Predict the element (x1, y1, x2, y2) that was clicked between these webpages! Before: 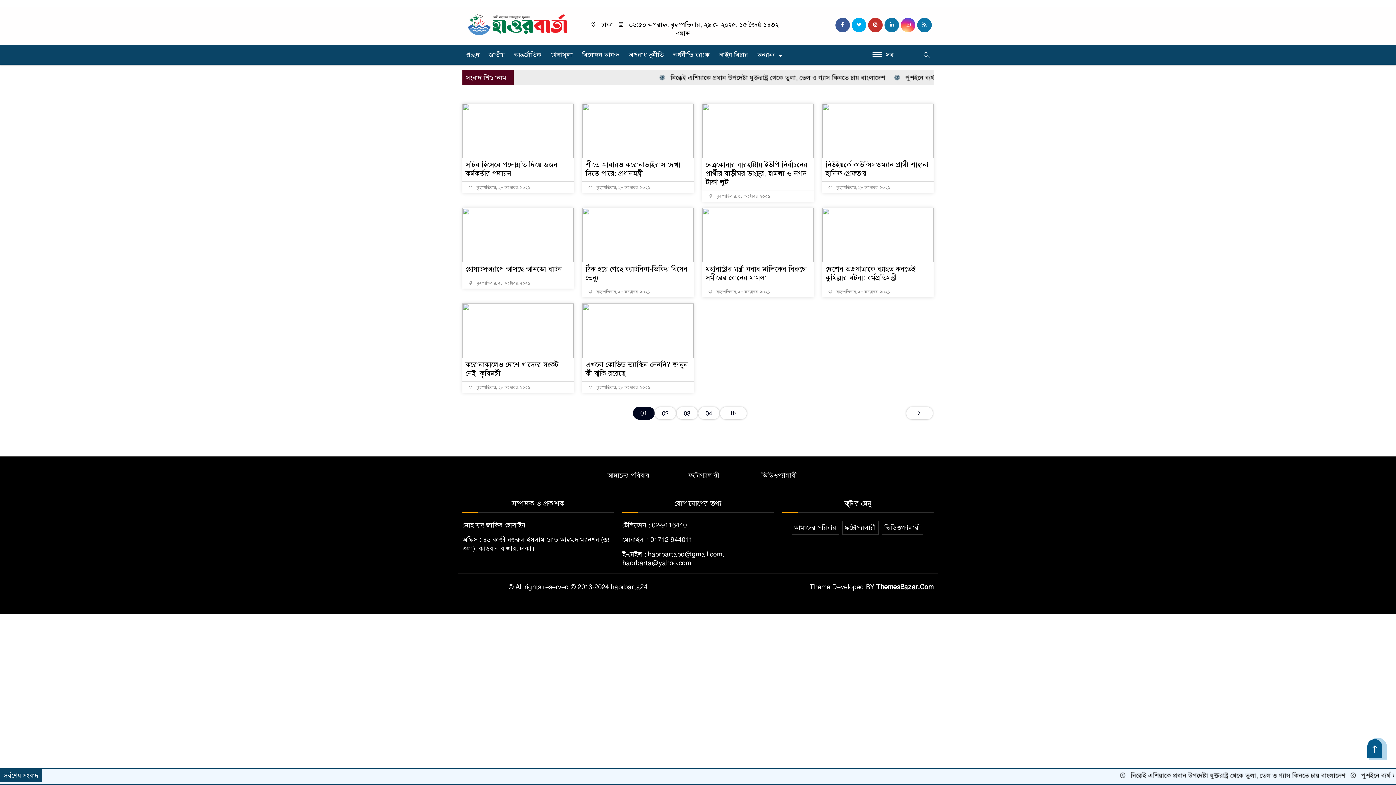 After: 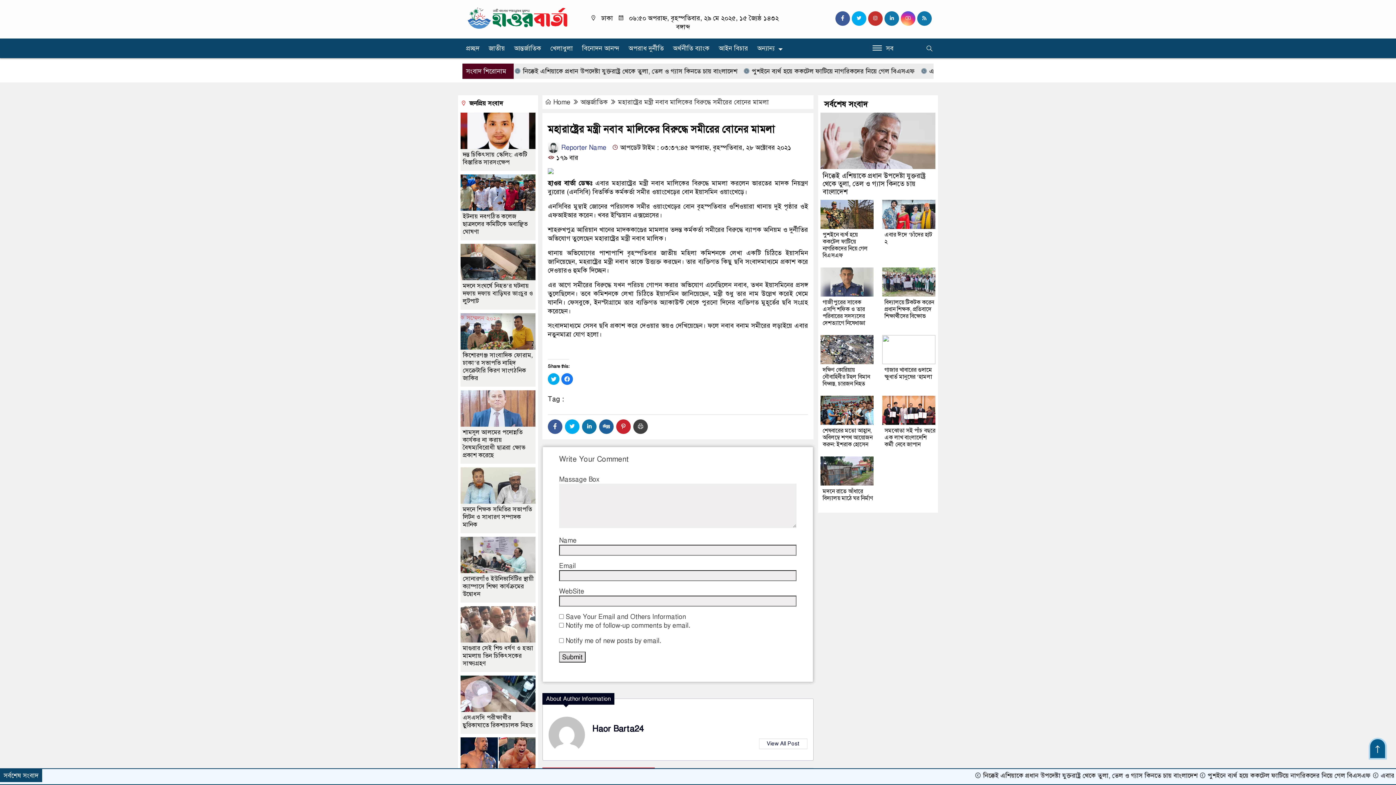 Action: bbox: (702, 230, 813, 238)